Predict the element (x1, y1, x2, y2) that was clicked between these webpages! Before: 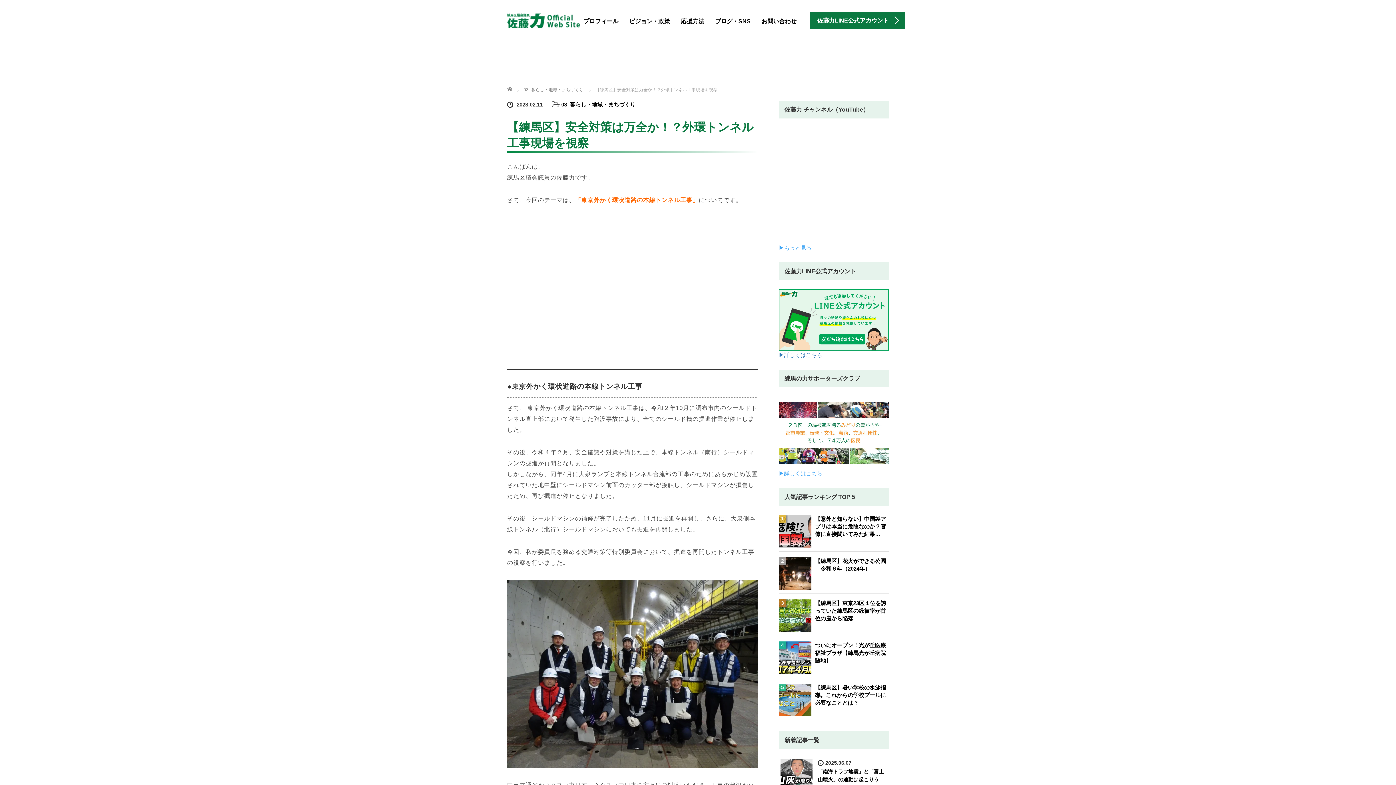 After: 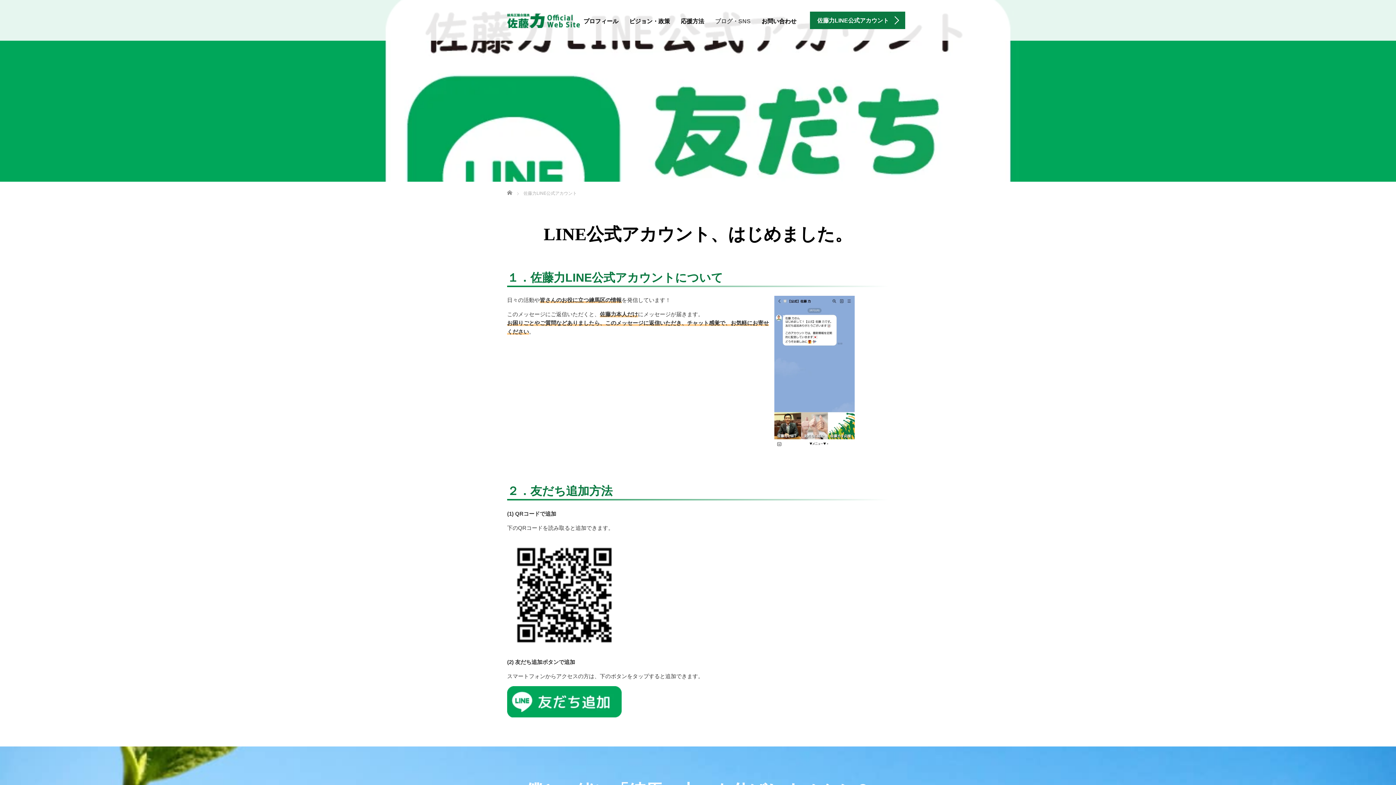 Action: bbox: (810, 11, 905, 29) label: 佐藤力LINE公式アカウント